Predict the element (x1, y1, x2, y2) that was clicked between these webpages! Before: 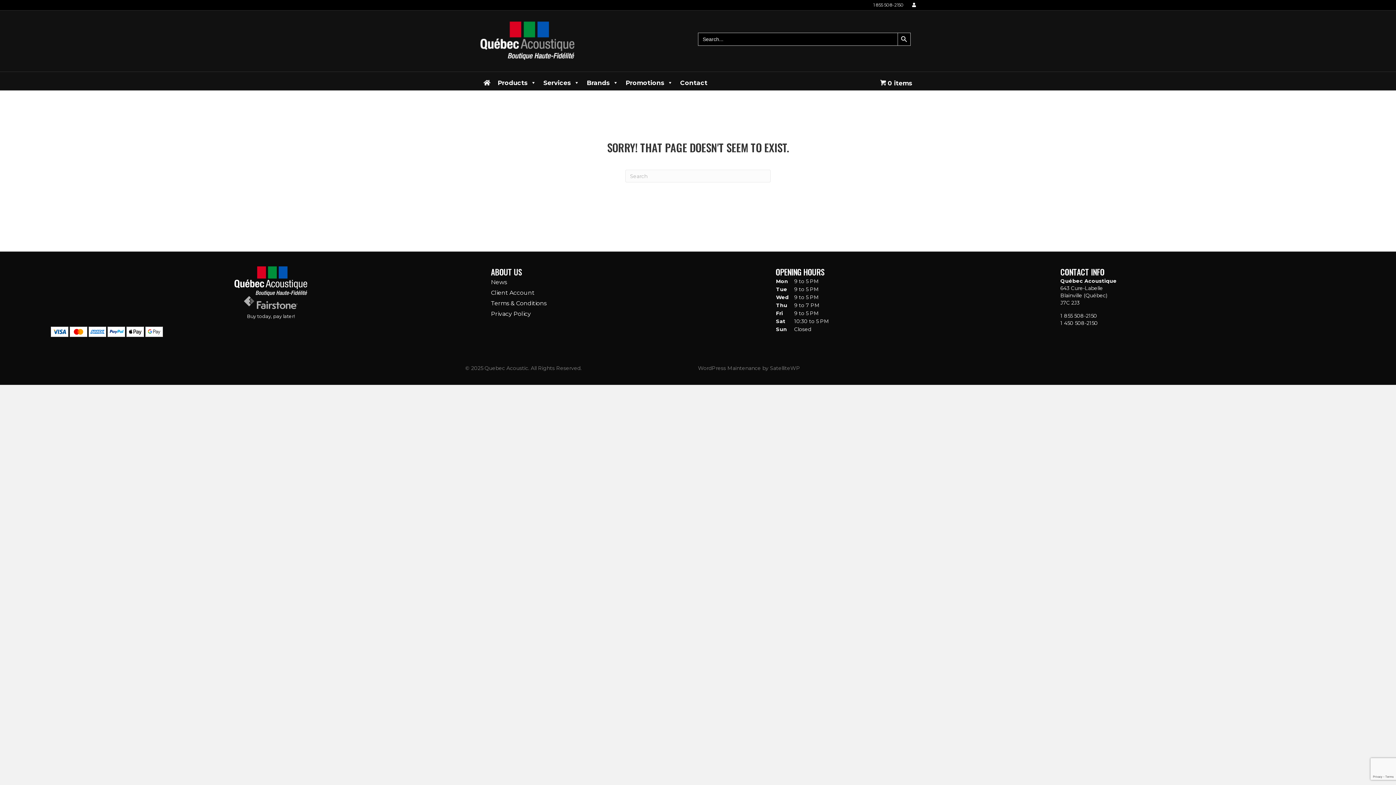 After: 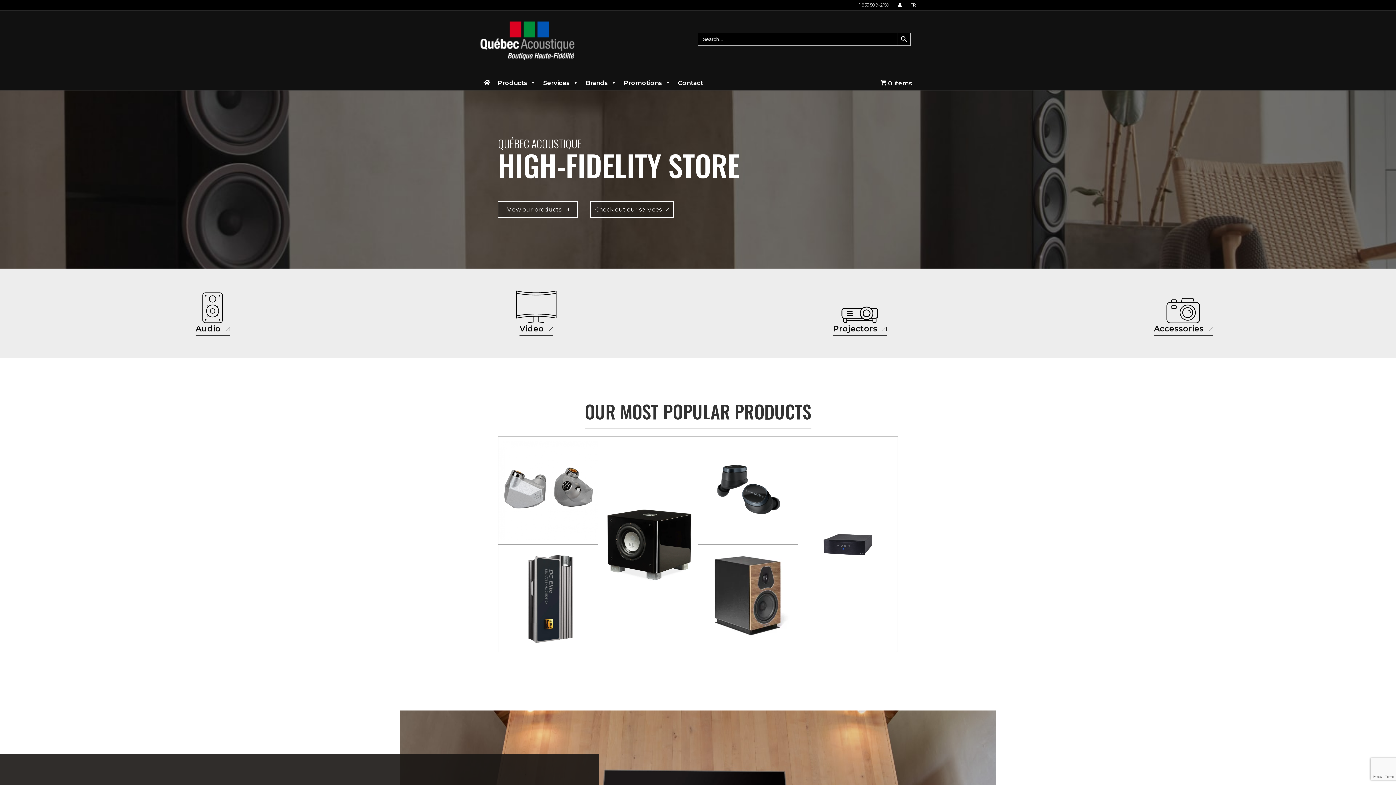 Action: bbox: (480, 72, 494, 90)